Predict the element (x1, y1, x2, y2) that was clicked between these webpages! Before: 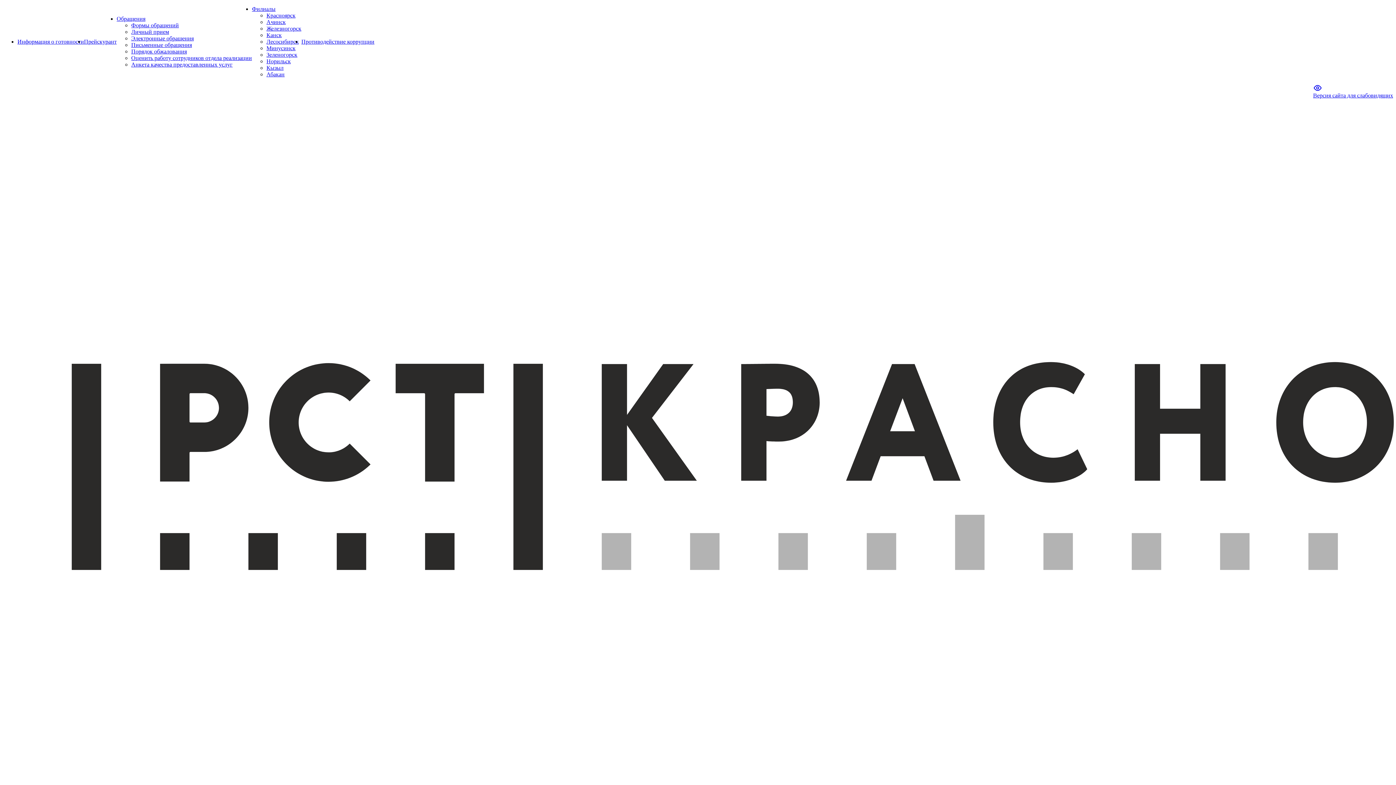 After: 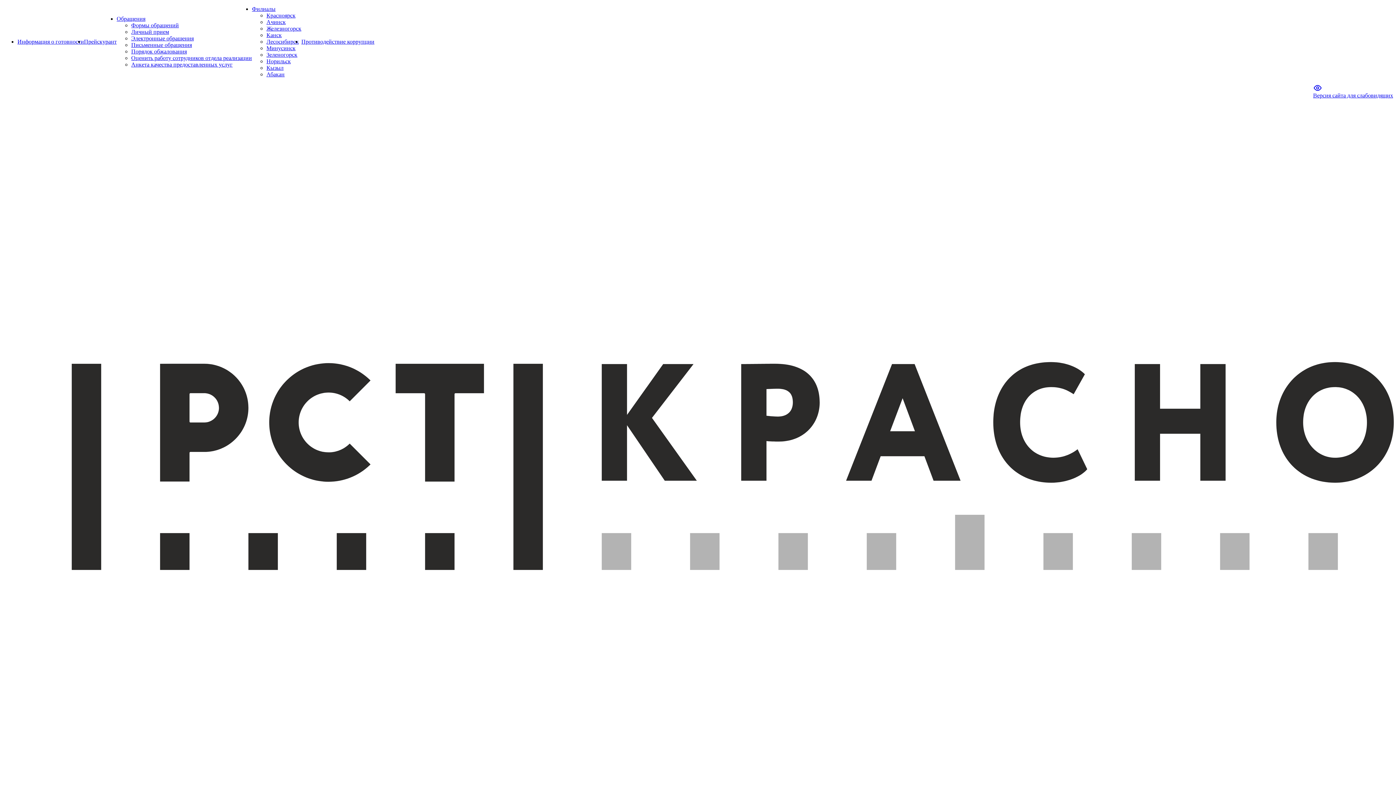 Action: label: Красноярск bbox: (266, 12, 295, 18)